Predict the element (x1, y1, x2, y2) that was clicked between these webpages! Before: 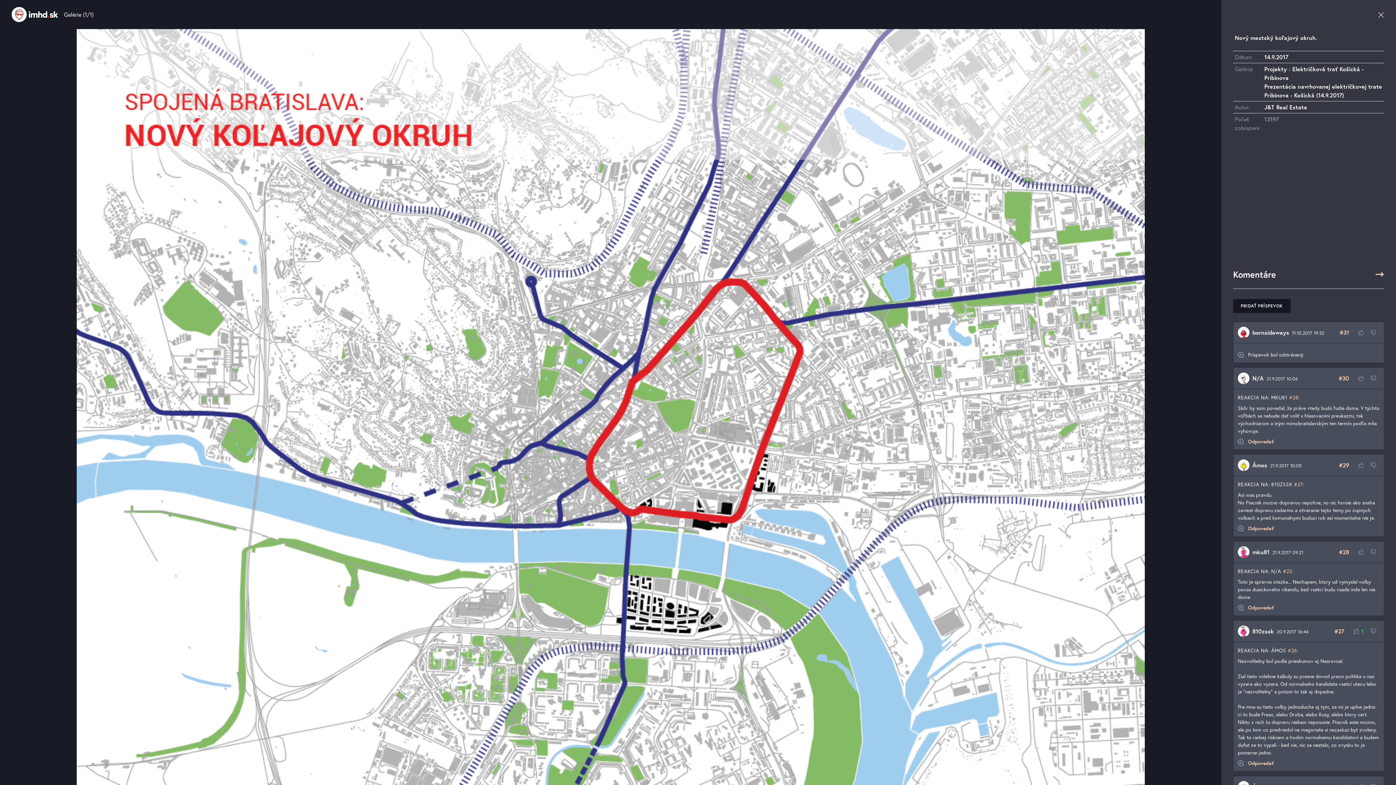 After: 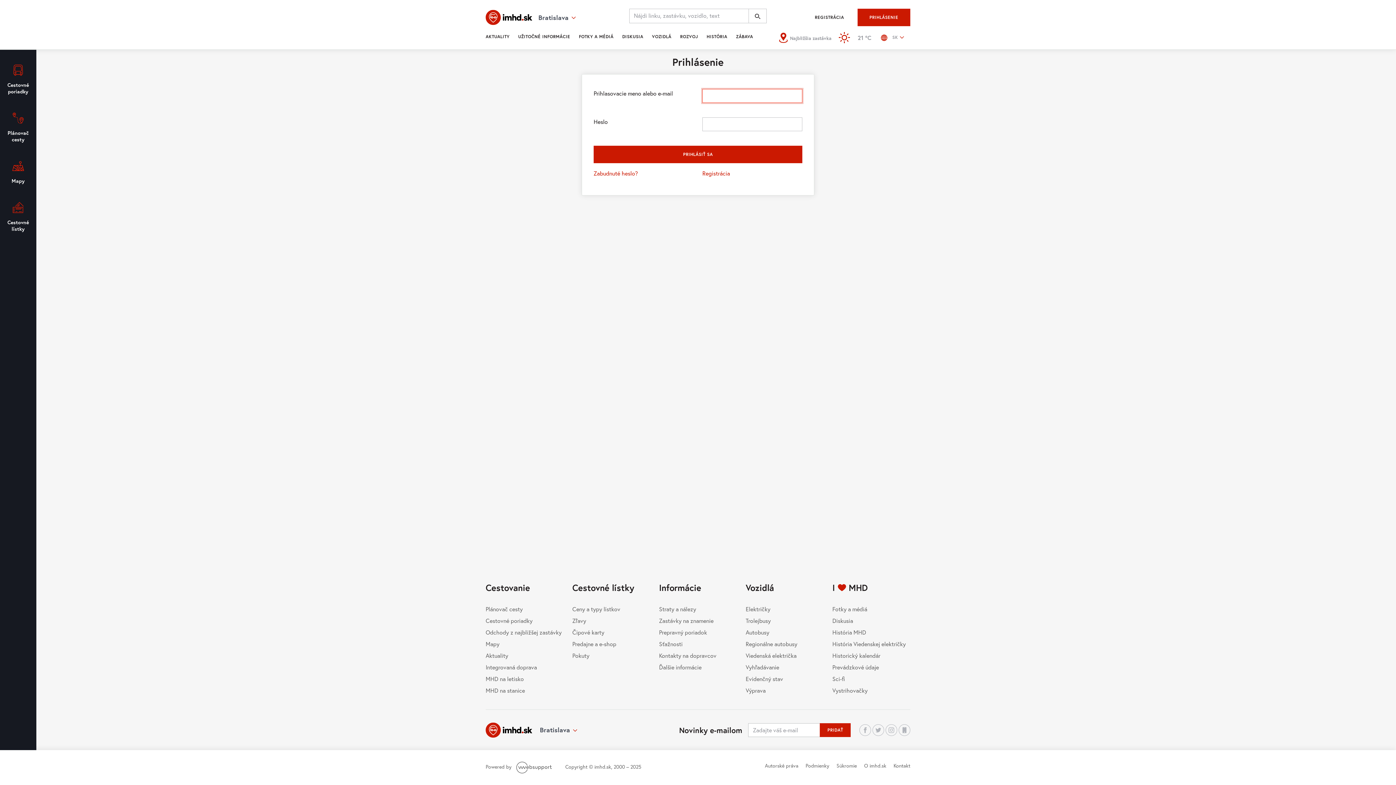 Action: bbox: (1355, 370, 1367, 386) label: OHODNOTIŤ KLADNE